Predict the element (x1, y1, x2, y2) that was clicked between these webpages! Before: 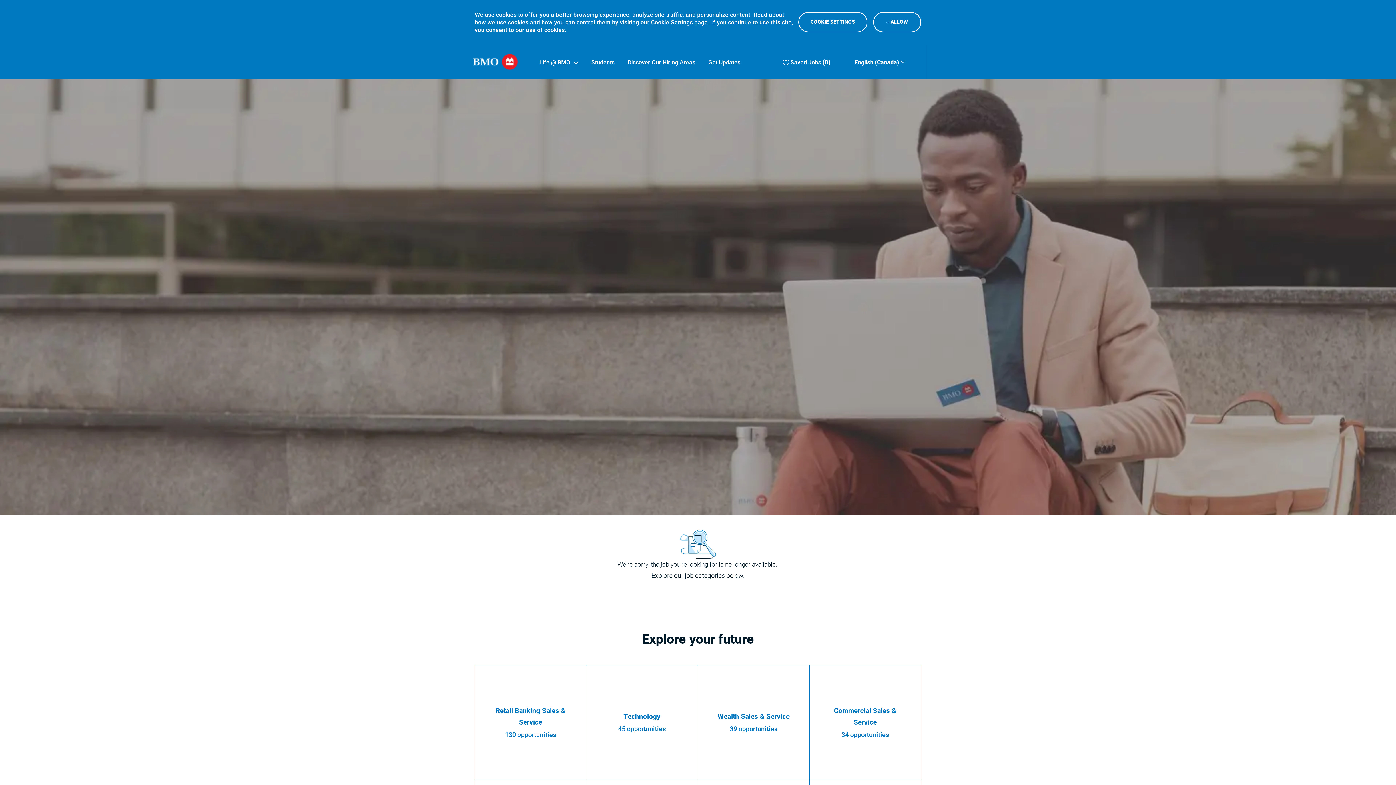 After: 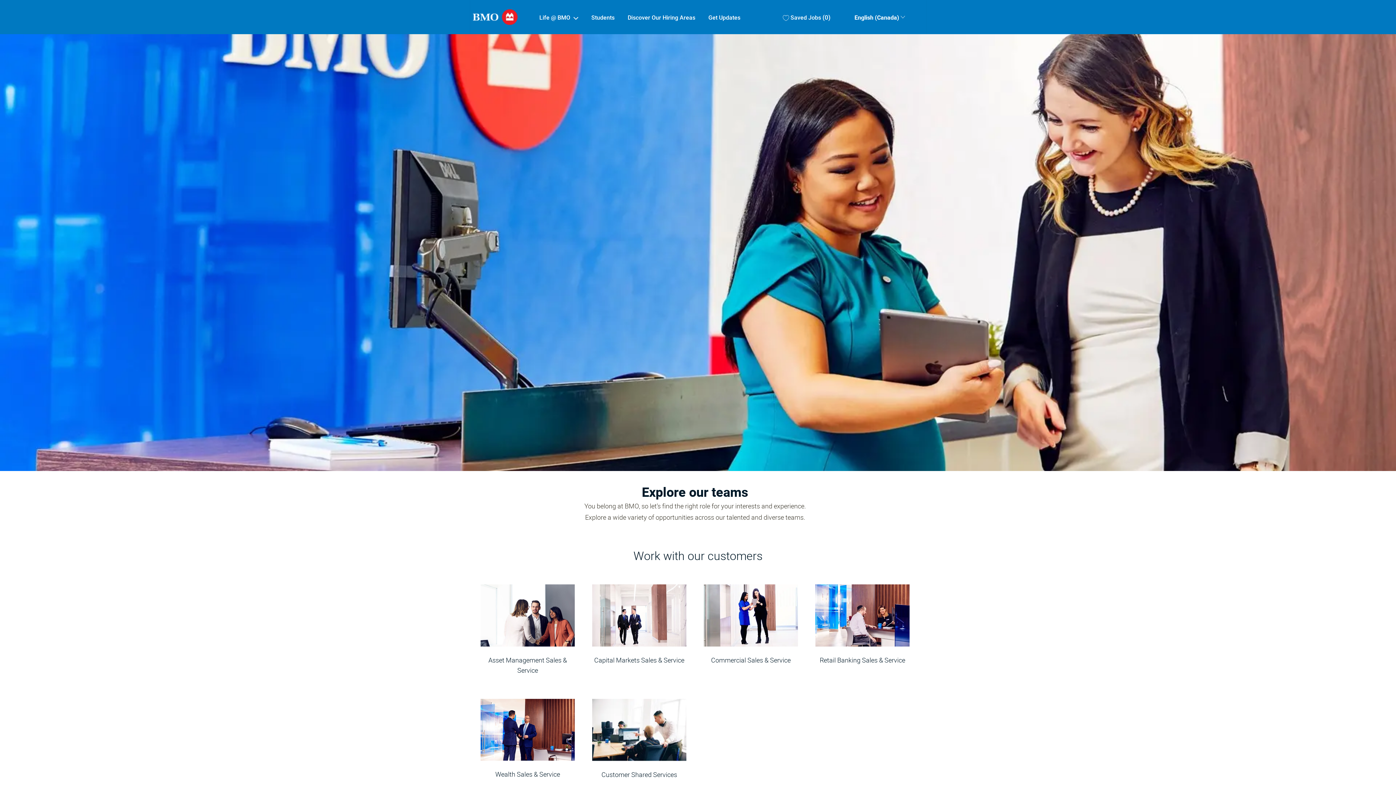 Action: label: Discover Our Hiring Areas bbox: (627, 58, 695, 66)